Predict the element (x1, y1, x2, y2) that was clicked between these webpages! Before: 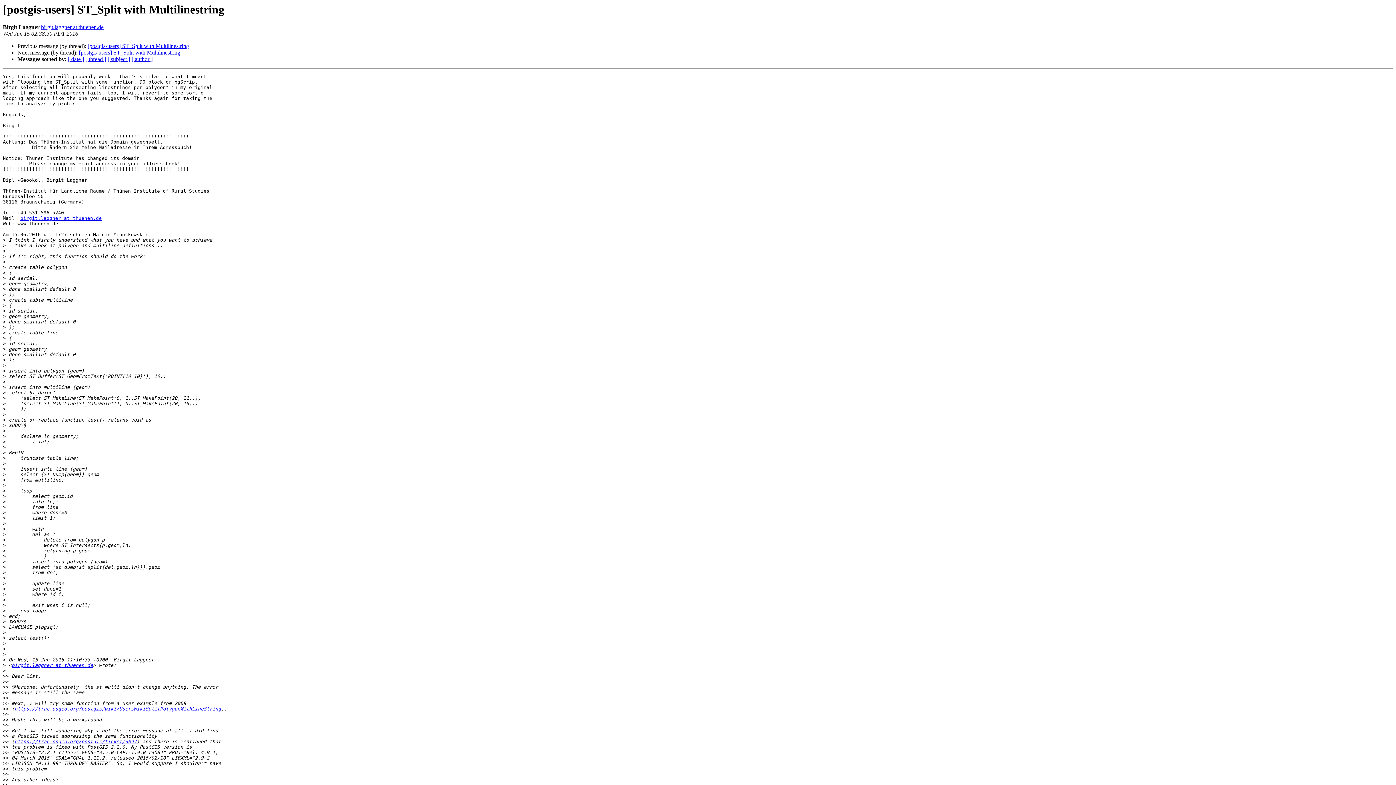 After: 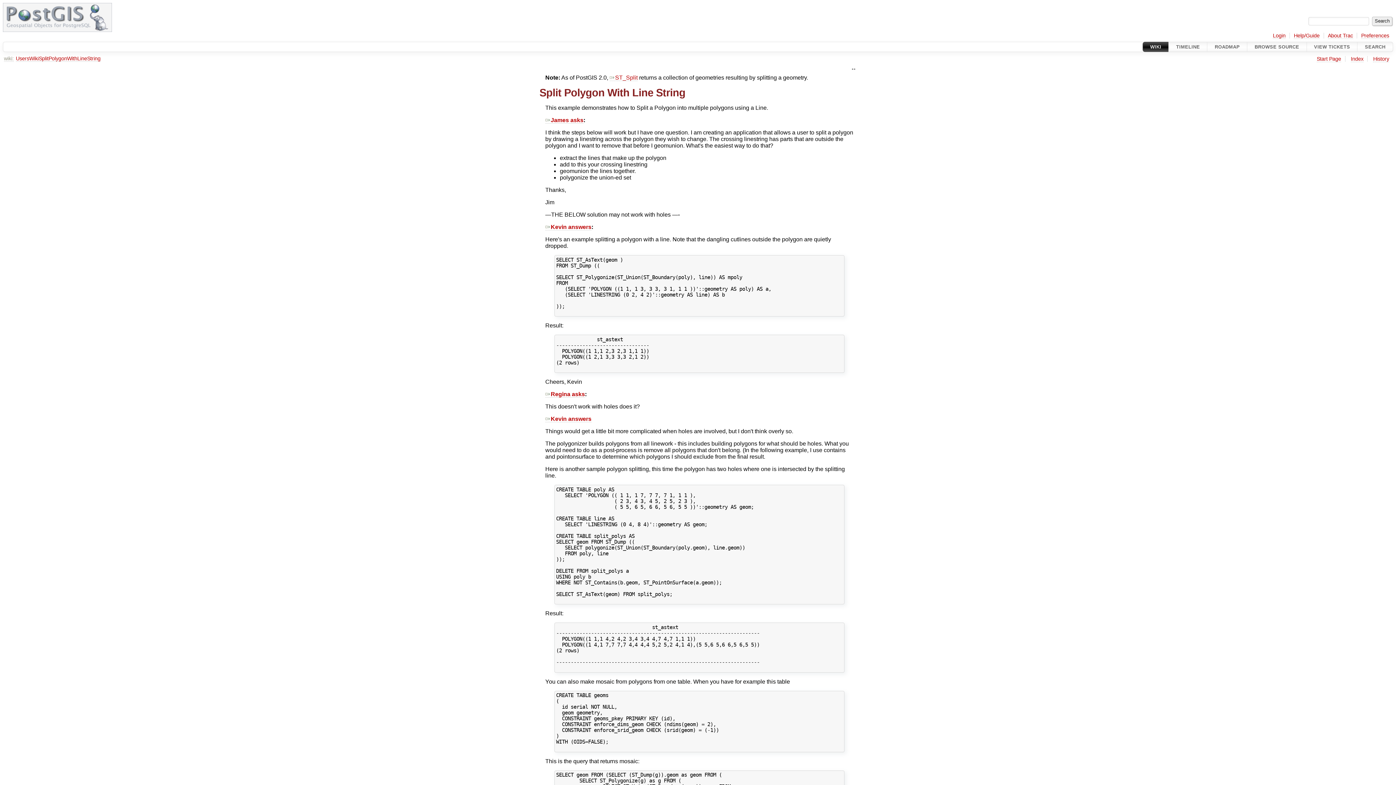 Action: bbox: (14, 706, 221, 712) label: https://trac.osgeo.org/postgis/wiki/UsersWikiSplitPolygonWithLineString